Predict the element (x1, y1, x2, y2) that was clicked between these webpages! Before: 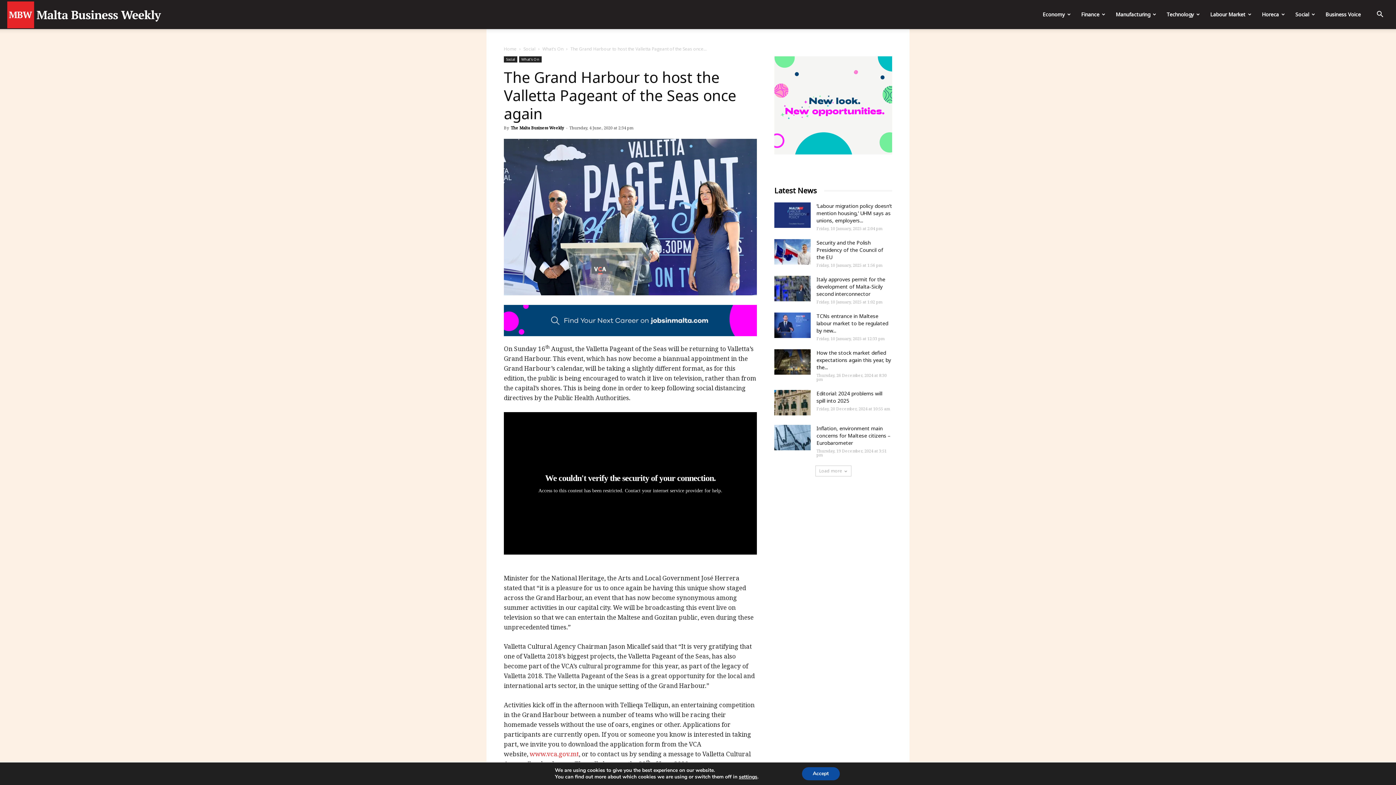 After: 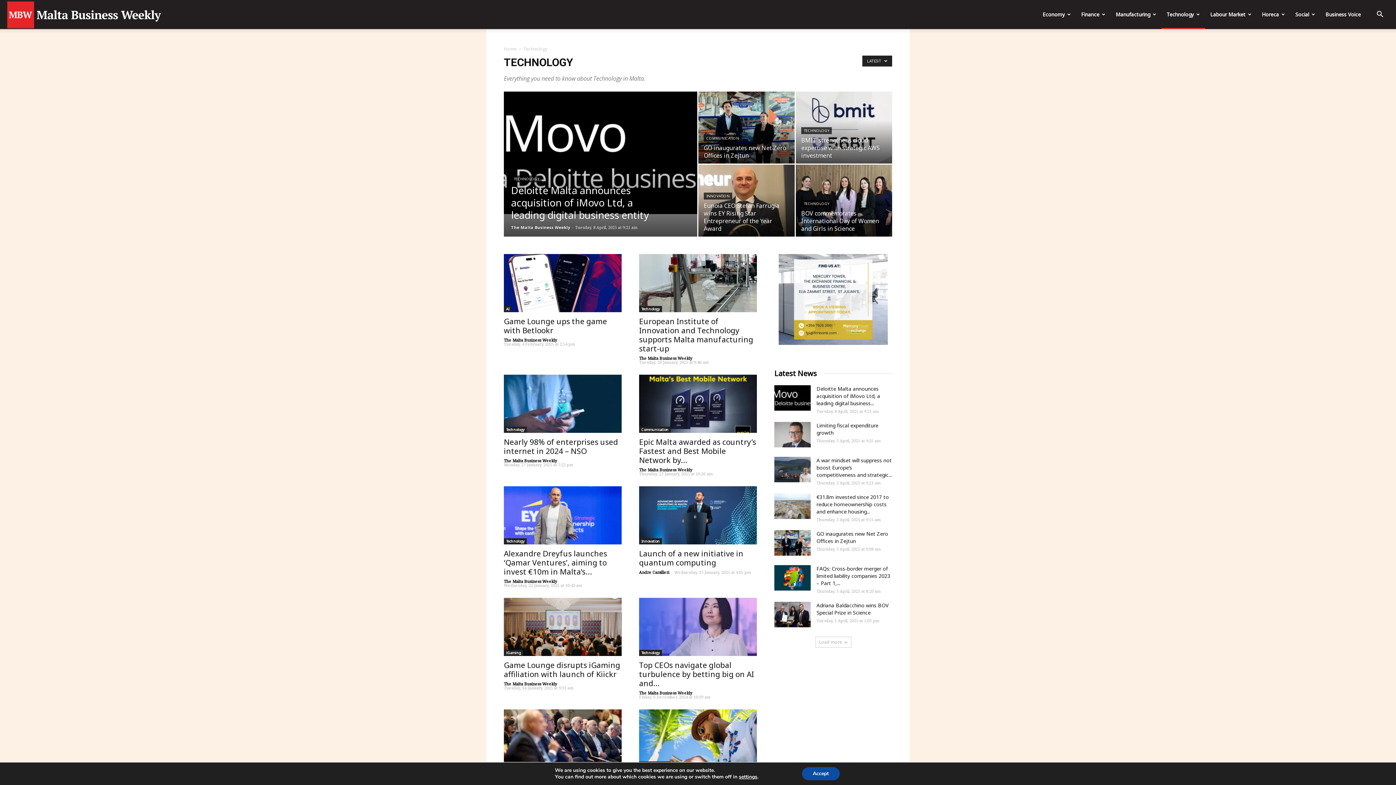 Action: label: Technology bbox: (1161, 0, 1205, 29)